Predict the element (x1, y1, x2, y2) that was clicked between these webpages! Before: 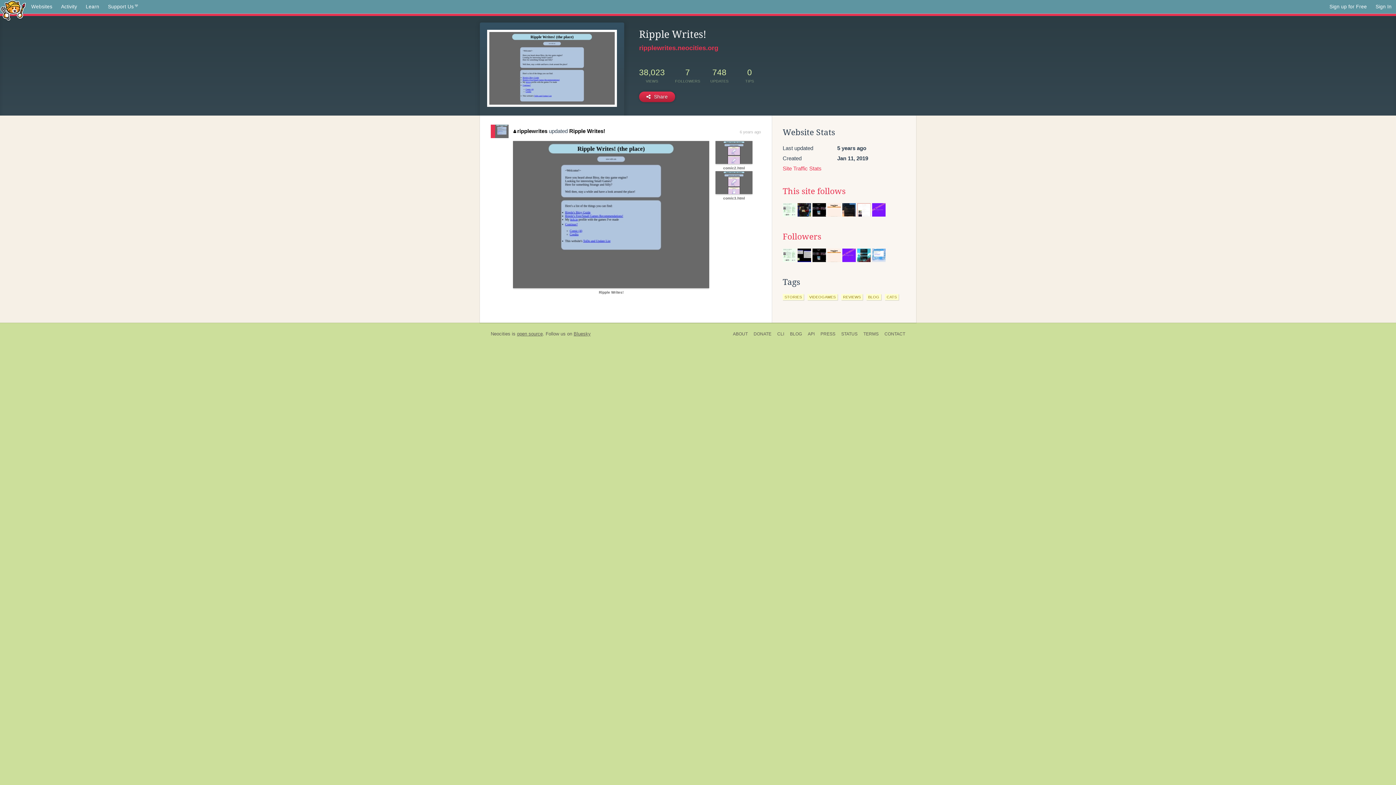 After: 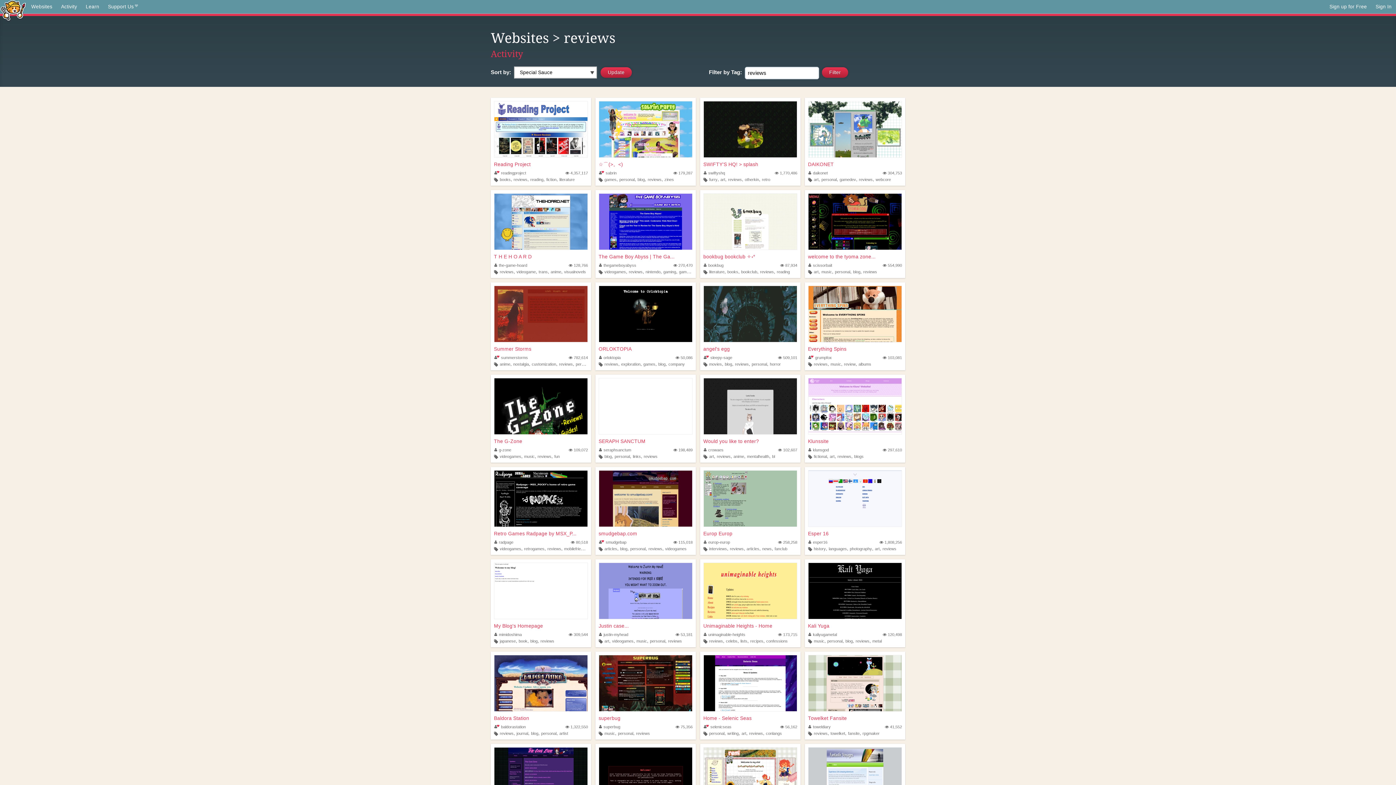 Action: label: REVIEWS bbox: (841, 294, 862, 300)